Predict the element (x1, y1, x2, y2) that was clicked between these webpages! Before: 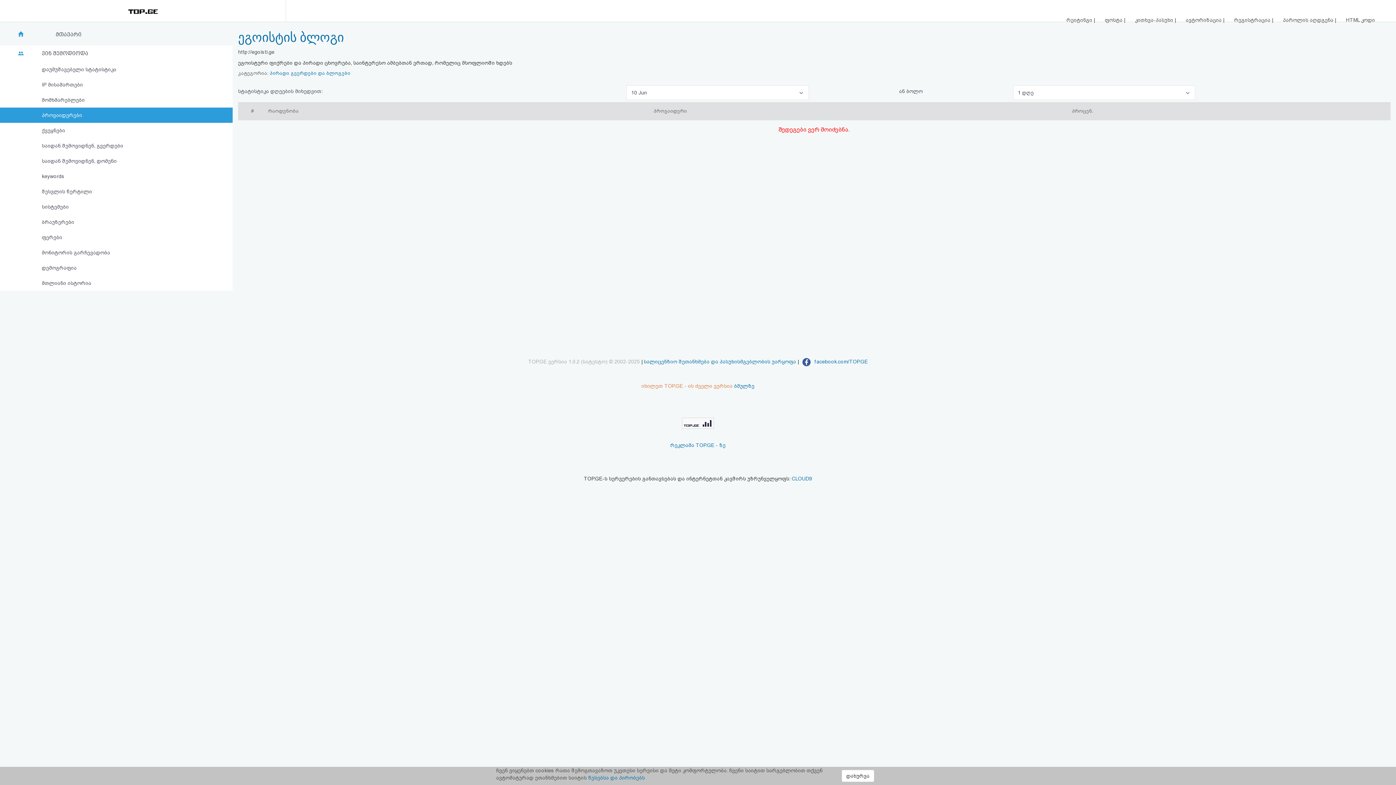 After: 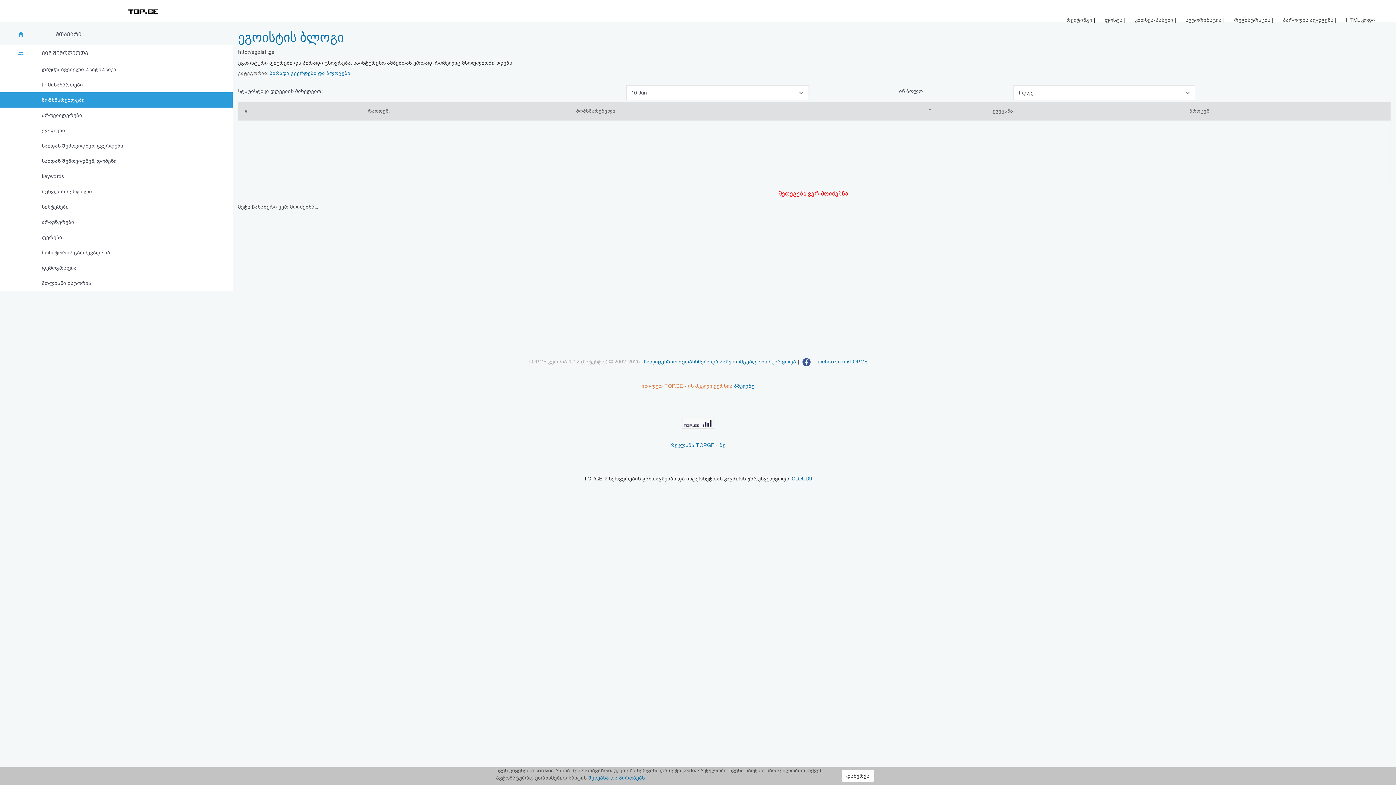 Action: bbox: (0, 92, 232, 107) label: მომხმარებლები